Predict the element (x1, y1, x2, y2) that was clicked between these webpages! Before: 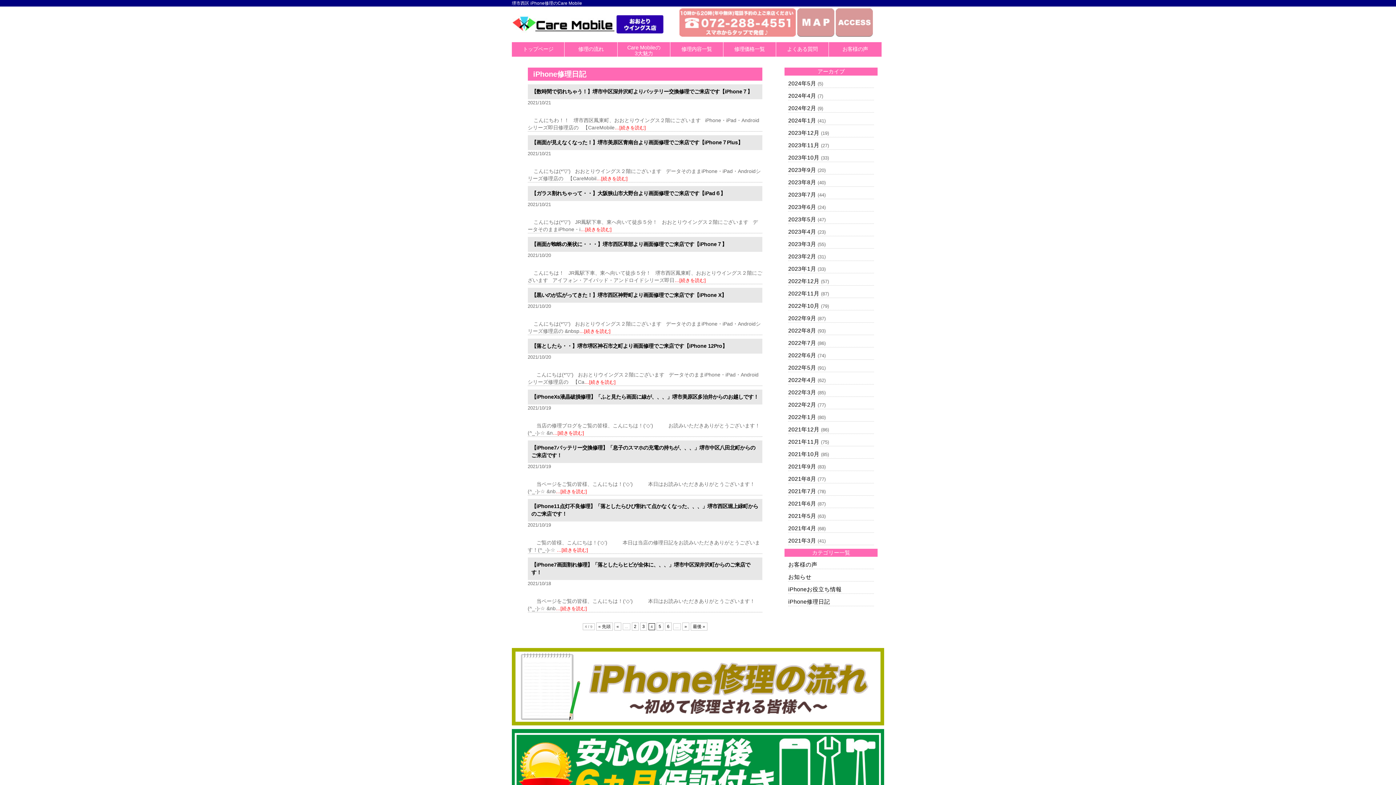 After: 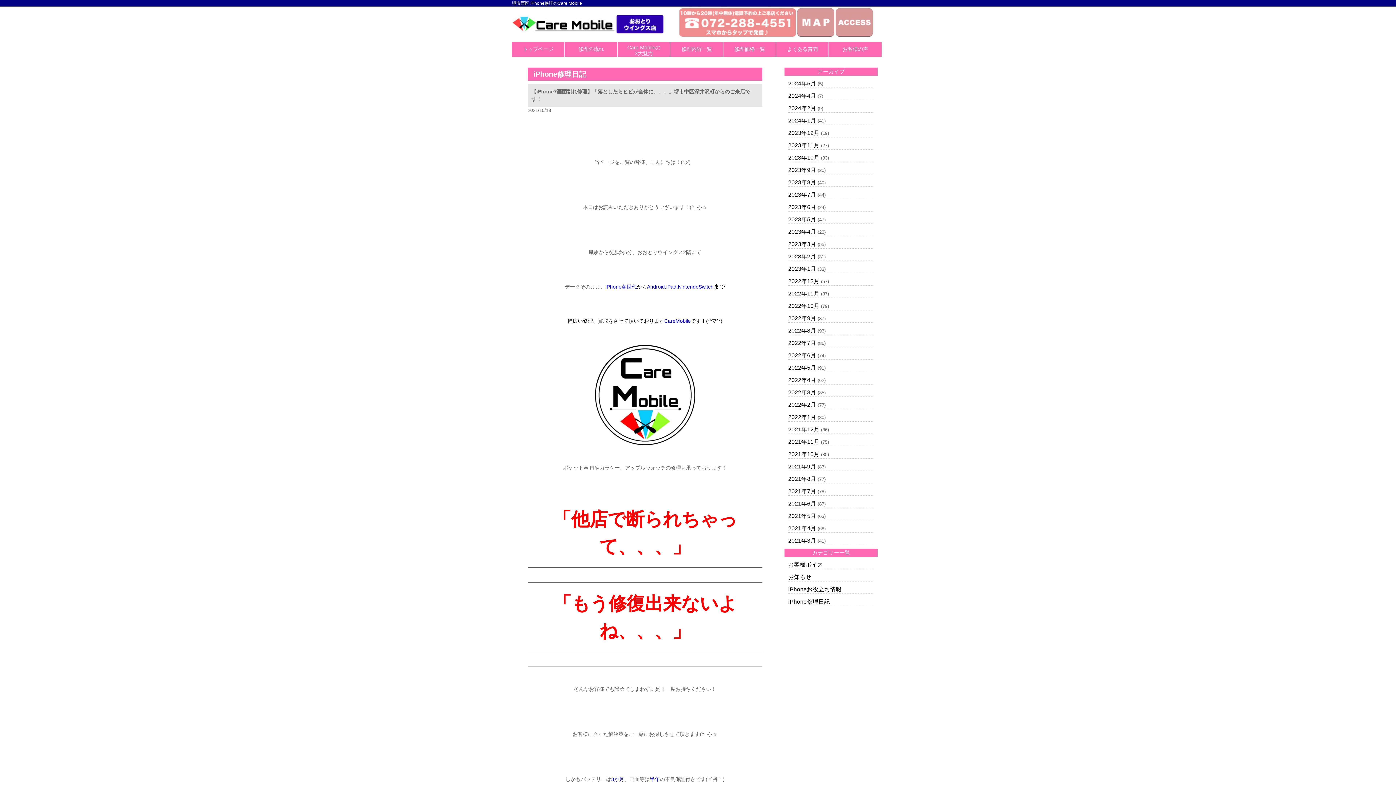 Action: bbox: (555, 605, 587, 612) label: …[続きを読む]